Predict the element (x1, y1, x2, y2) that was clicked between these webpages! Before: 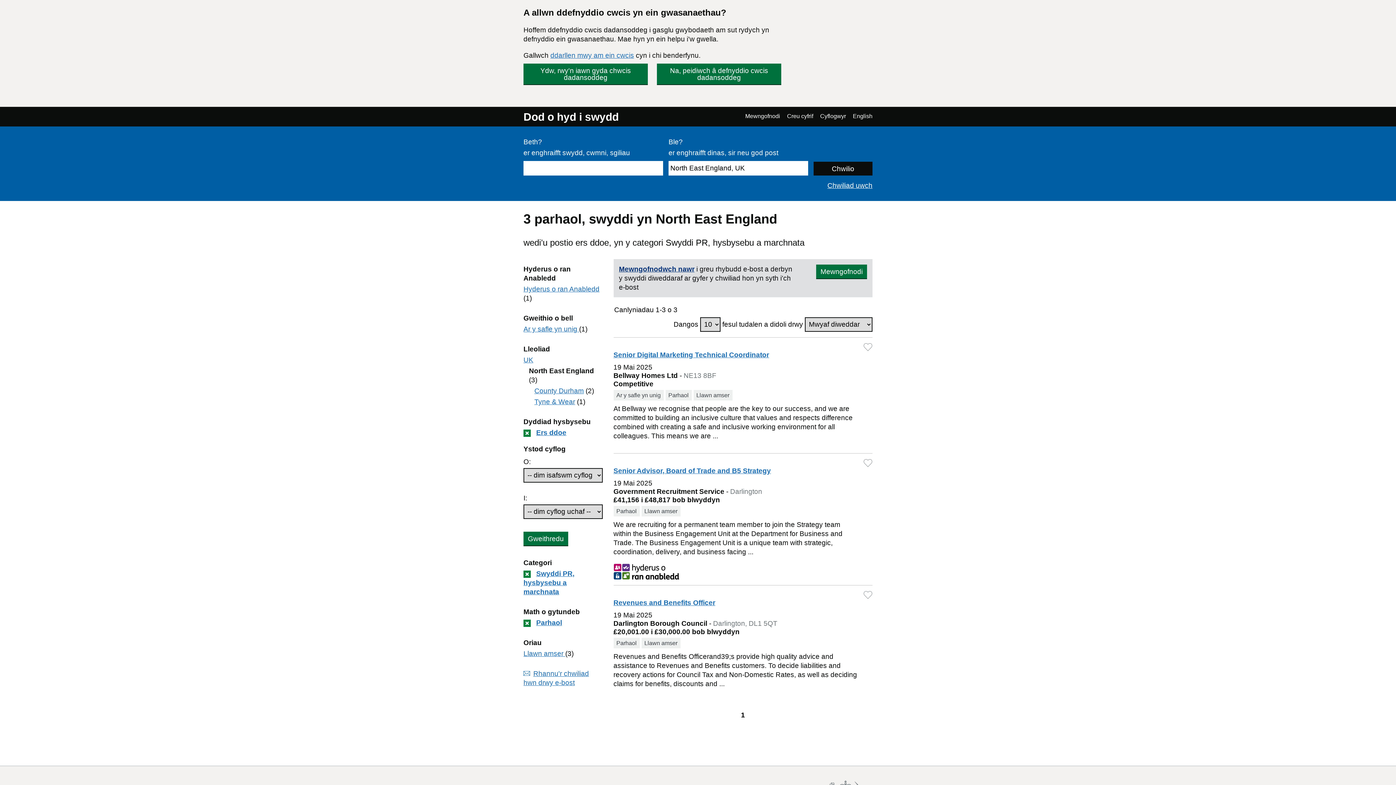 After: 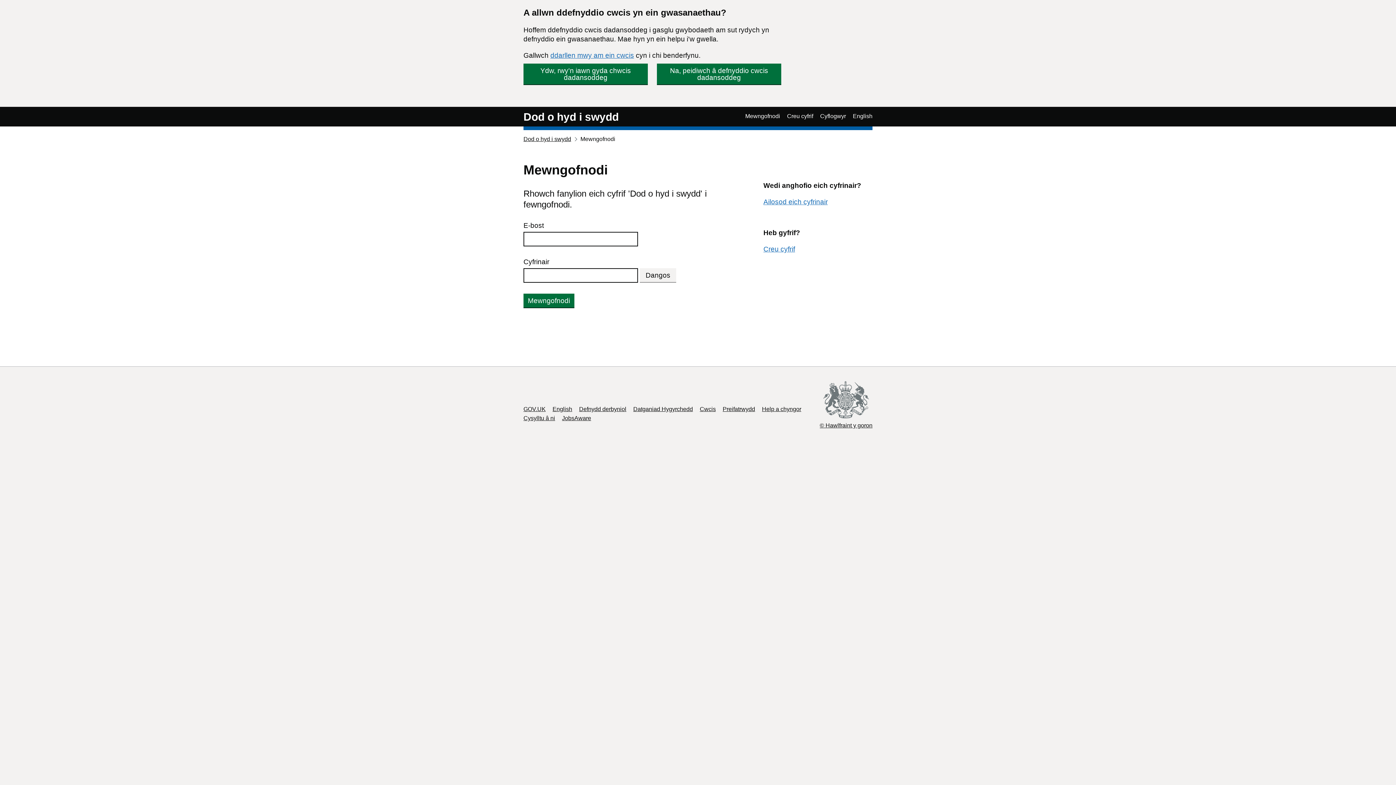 Action: label: Arbed swydd Senior Digital Marketing Technical Coordinator i'ch hoff swyddi bbox: (863, 343, 872, 351)